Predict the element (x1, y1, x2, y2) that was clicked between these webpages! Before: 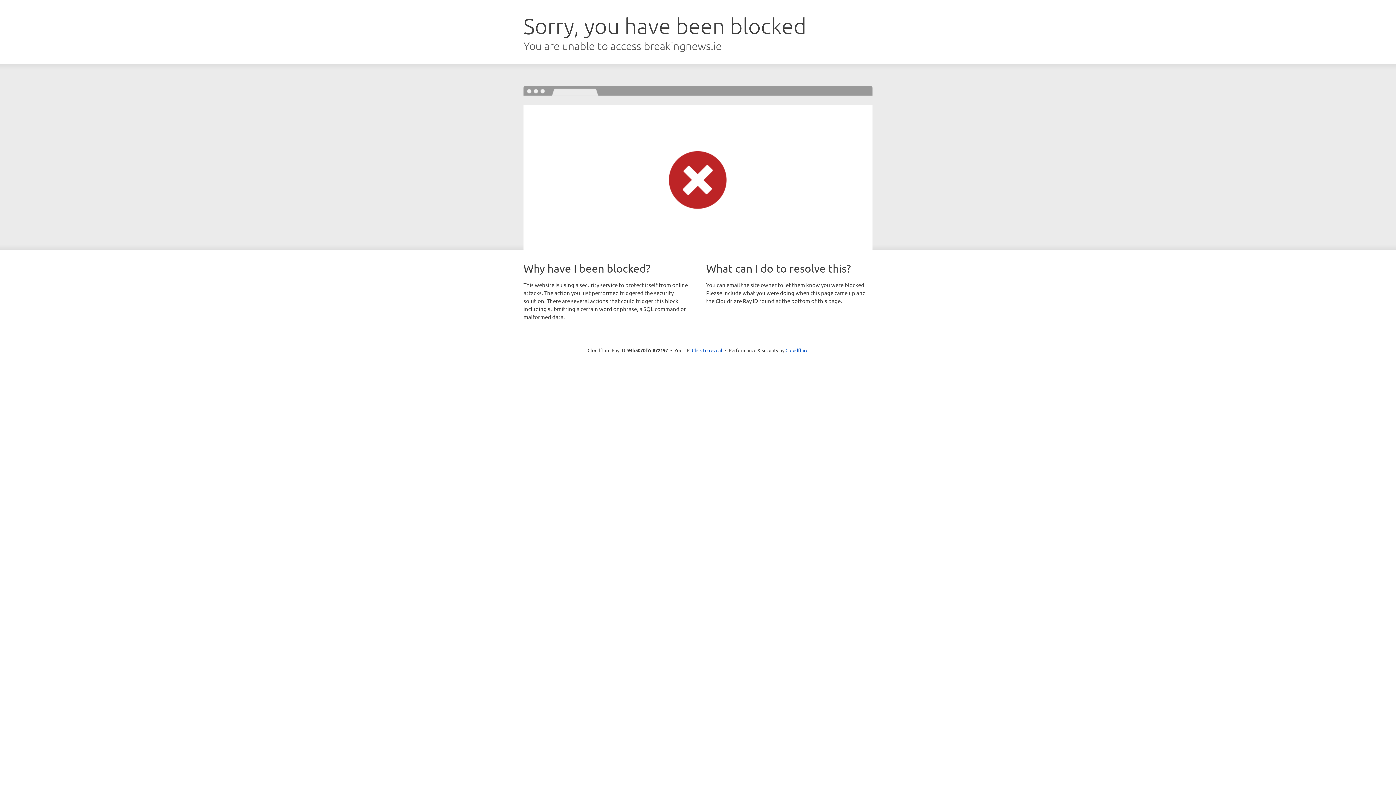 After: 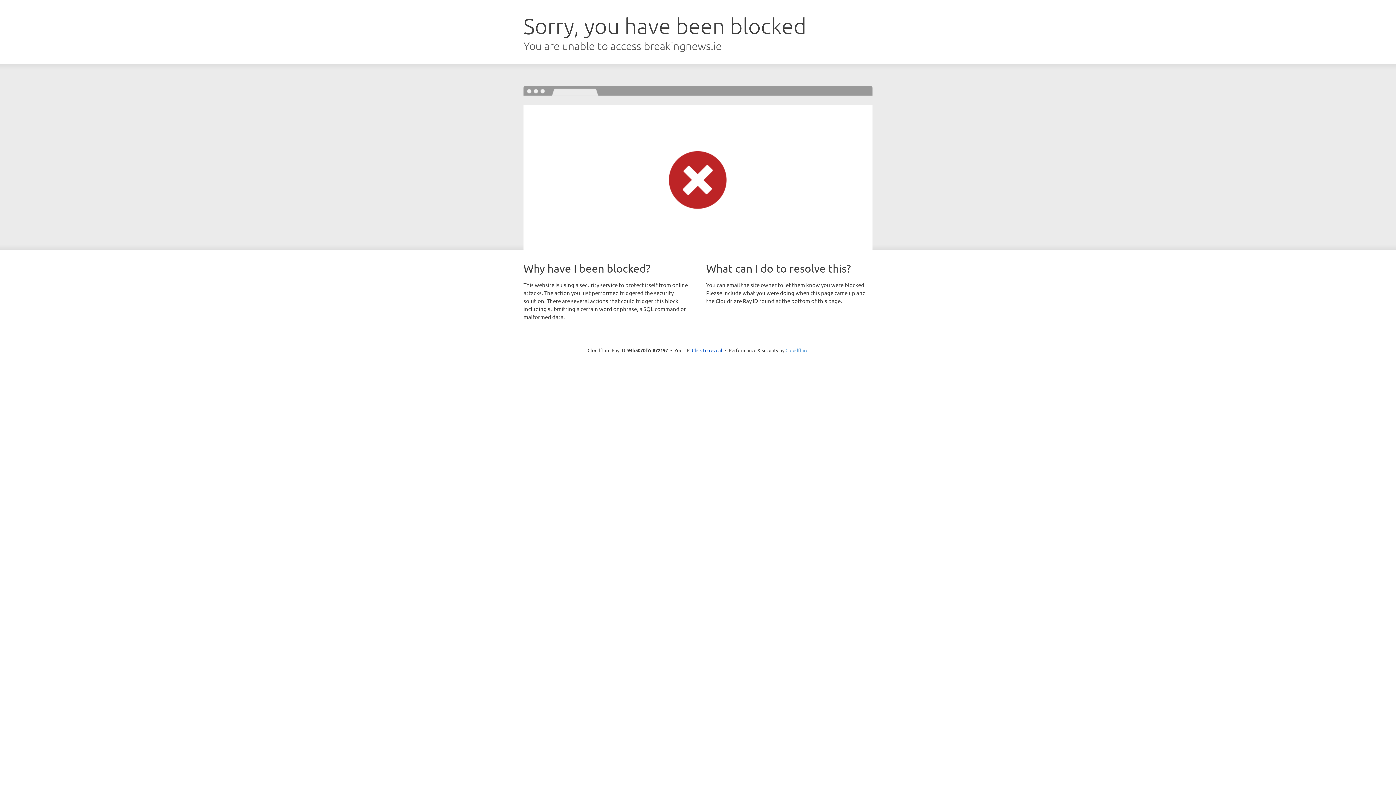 Action: label: Cloudflare bbox: (785, 347, 808, 353)